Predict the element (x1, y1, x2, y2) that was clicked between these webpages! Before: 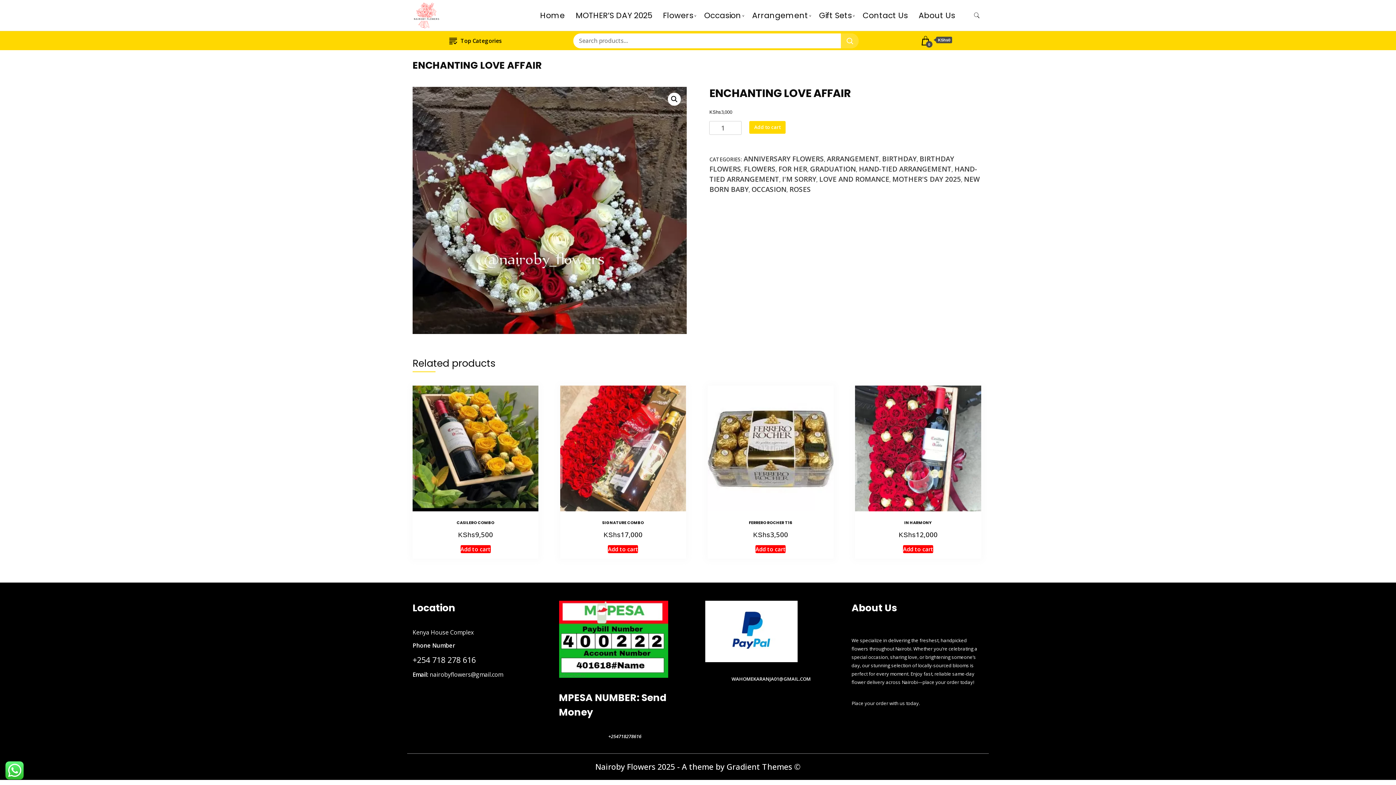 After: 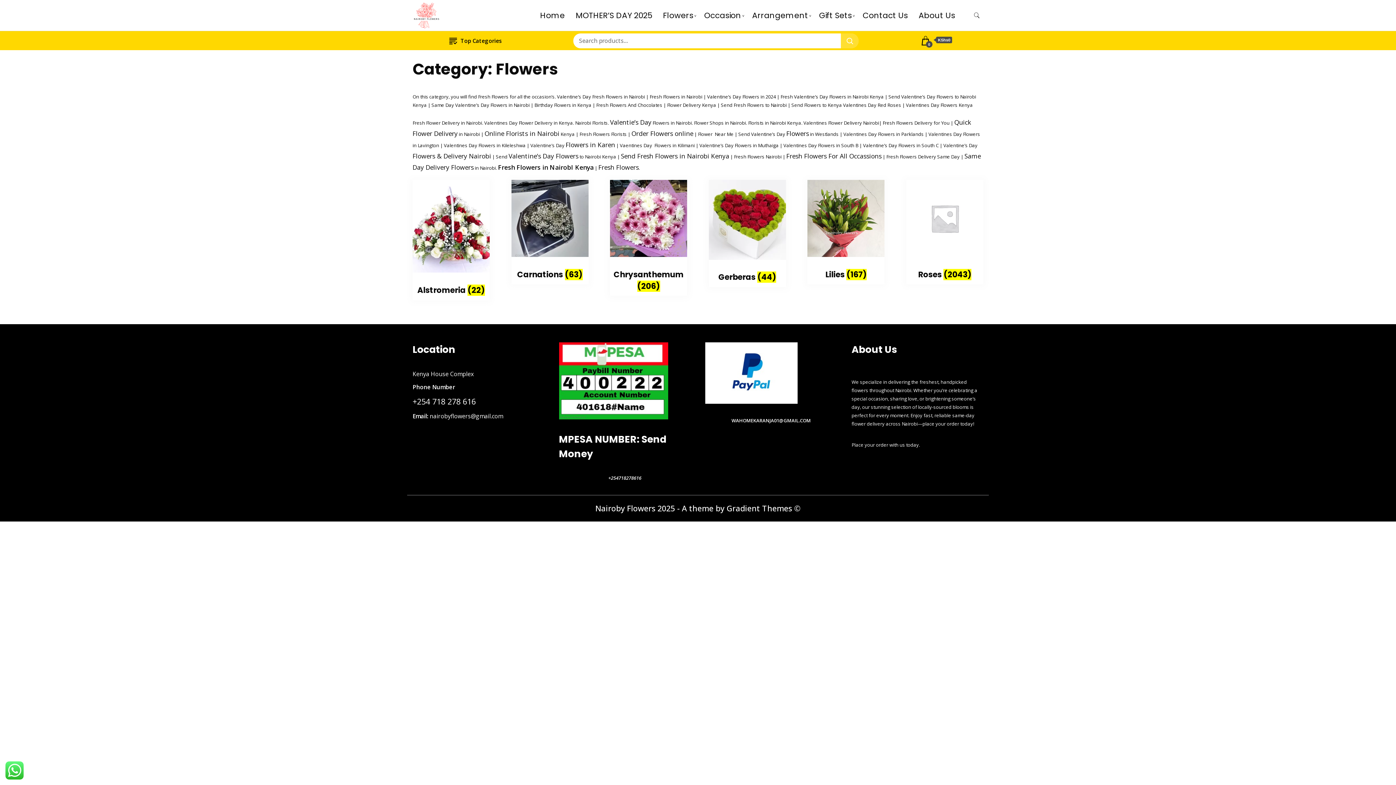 Action: label: Flowers bbox: (658, 0, 698, 30)